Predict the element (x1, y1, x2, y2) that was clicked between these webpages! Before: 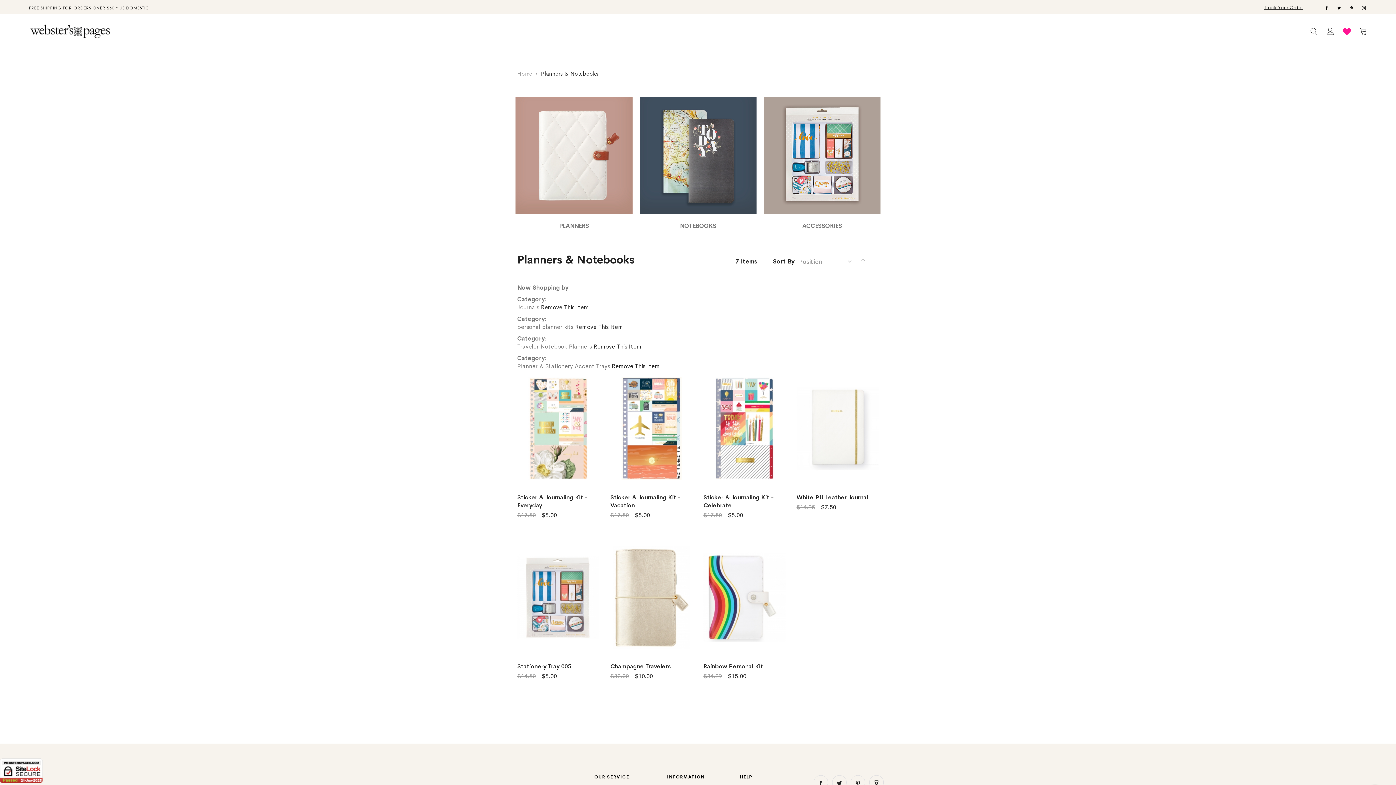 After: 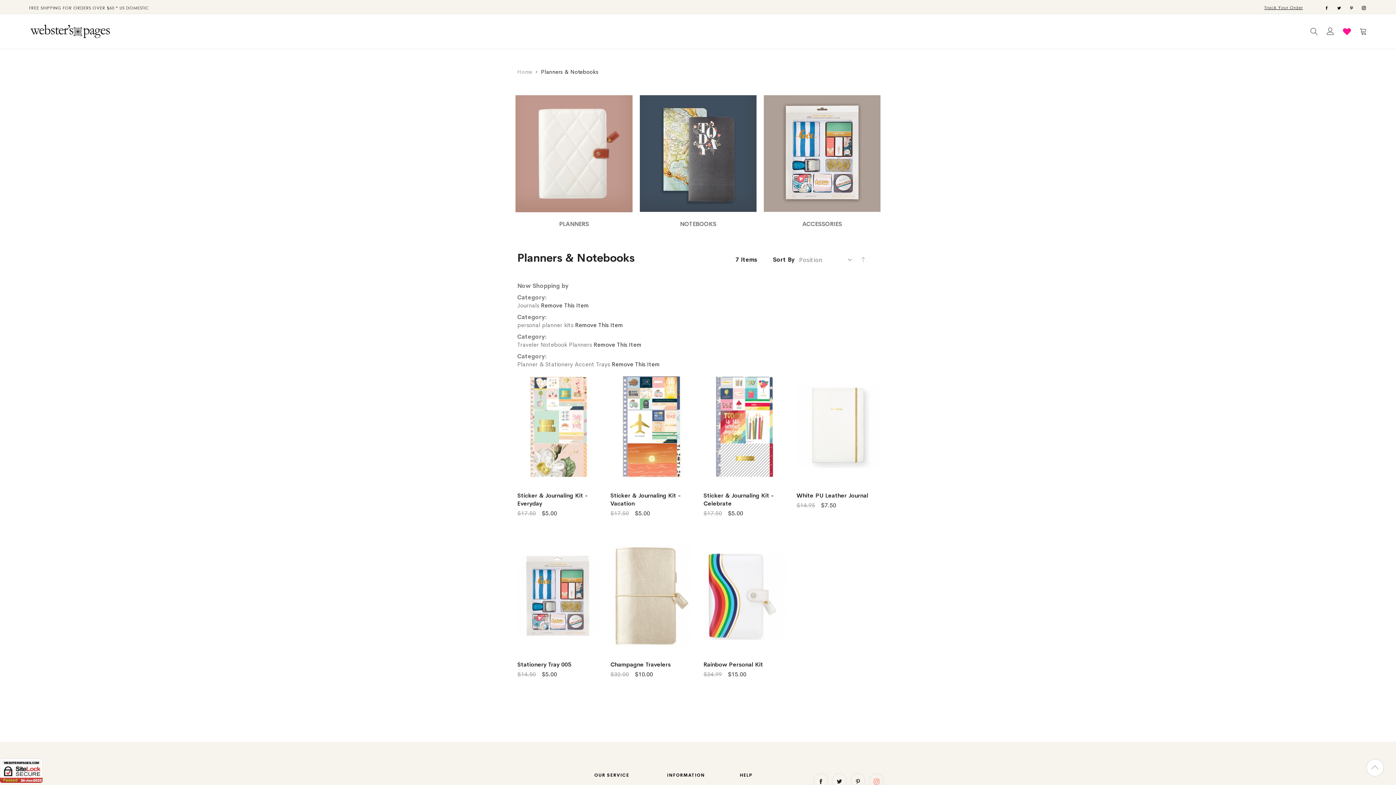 Action: bbox: (873, 779, 881, 787) label:  